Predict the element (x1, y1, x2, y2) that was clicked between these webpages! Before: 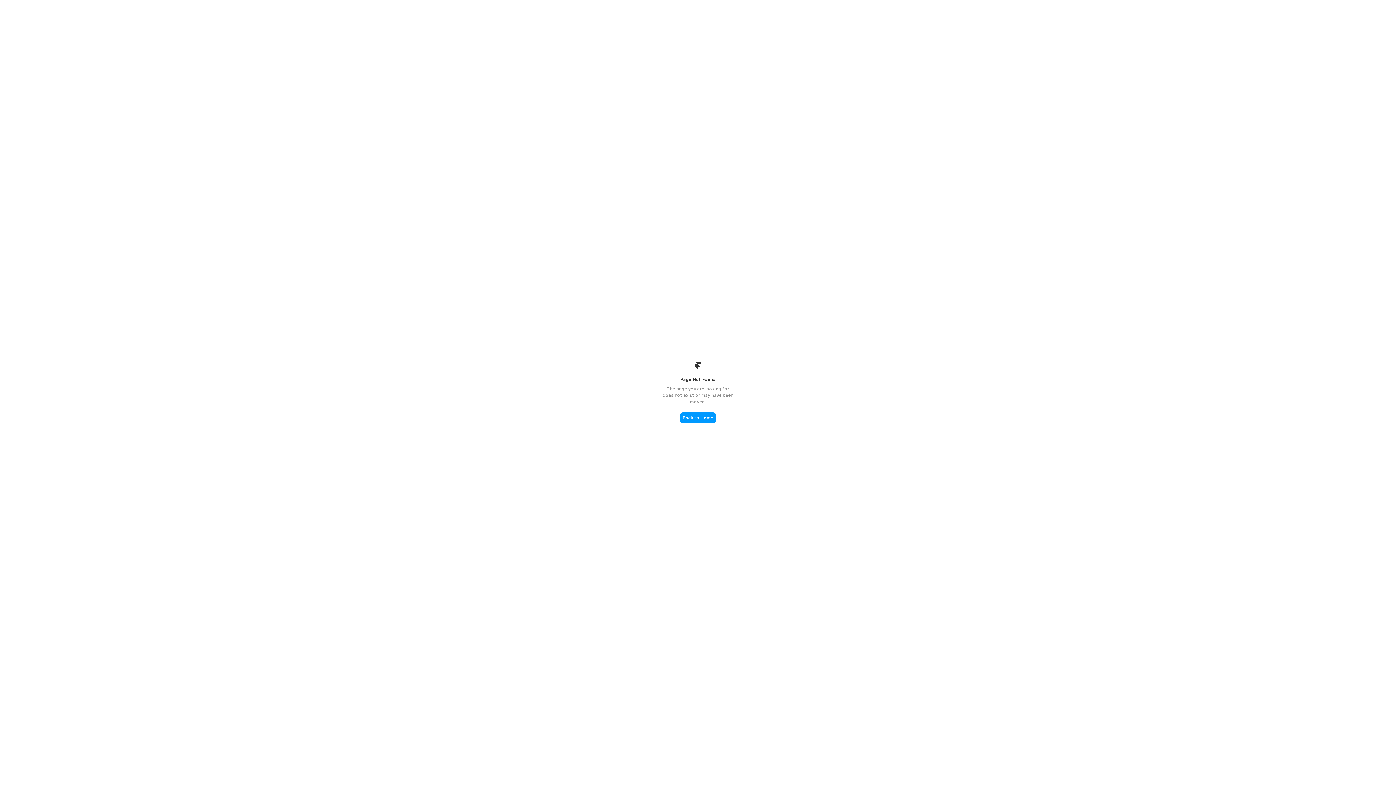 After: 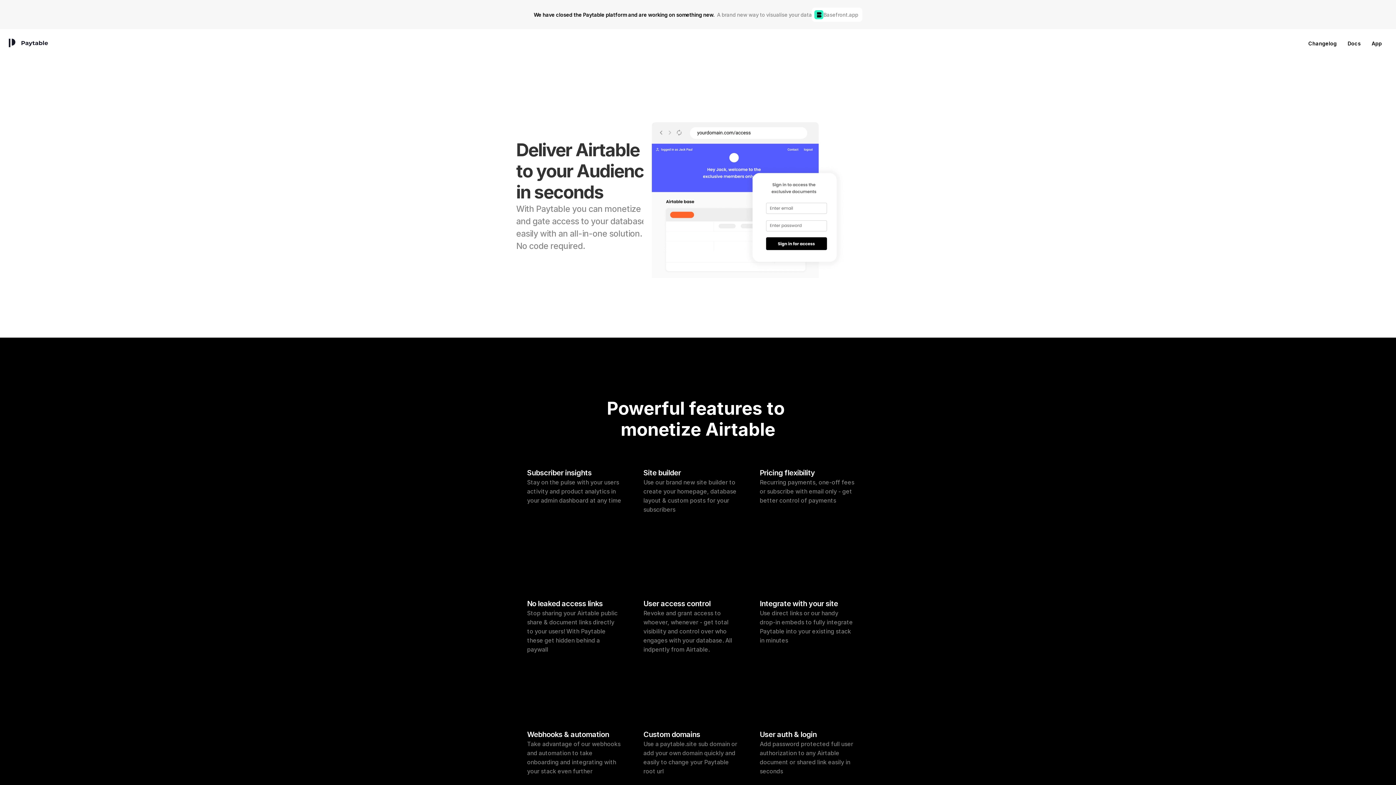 Action: label: Back to Home bbox: (680, 412, 716, 423)